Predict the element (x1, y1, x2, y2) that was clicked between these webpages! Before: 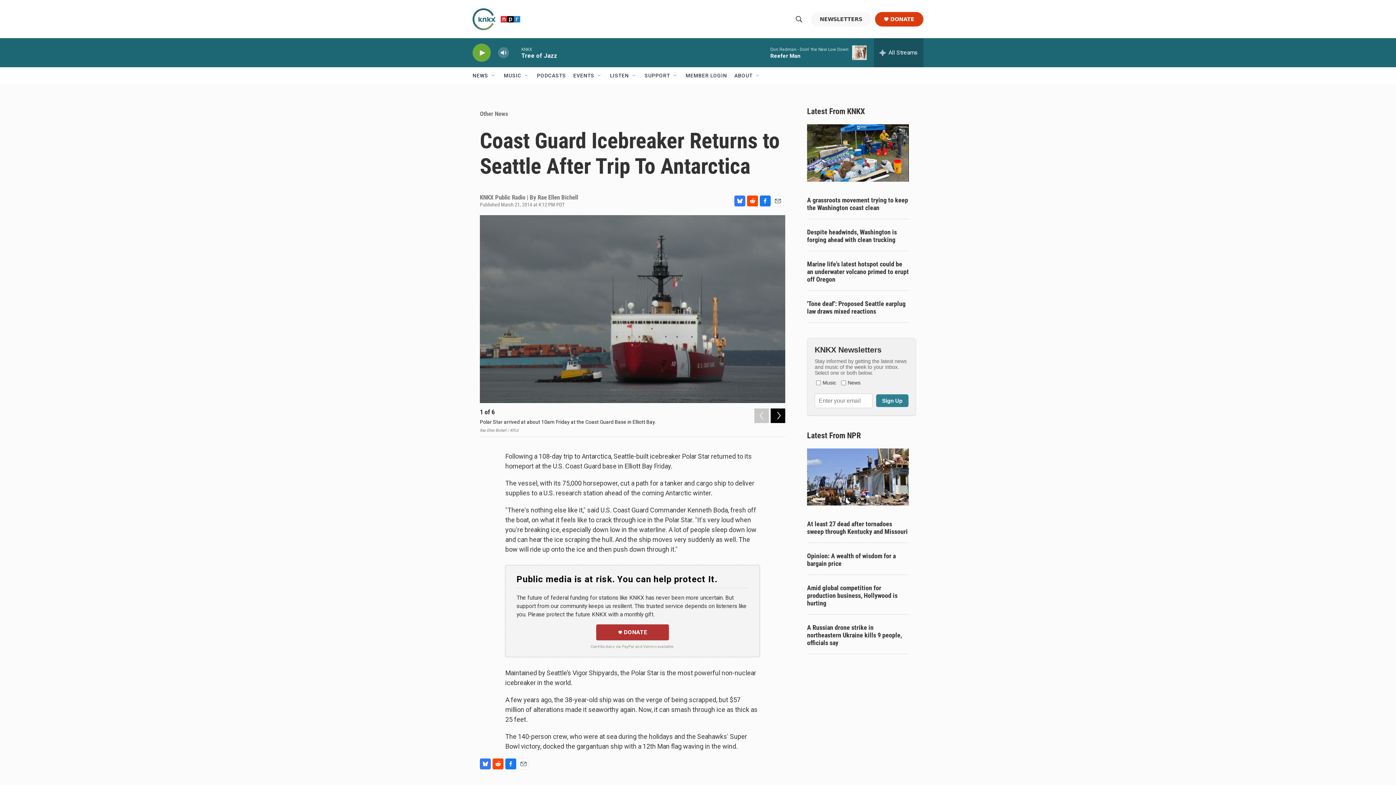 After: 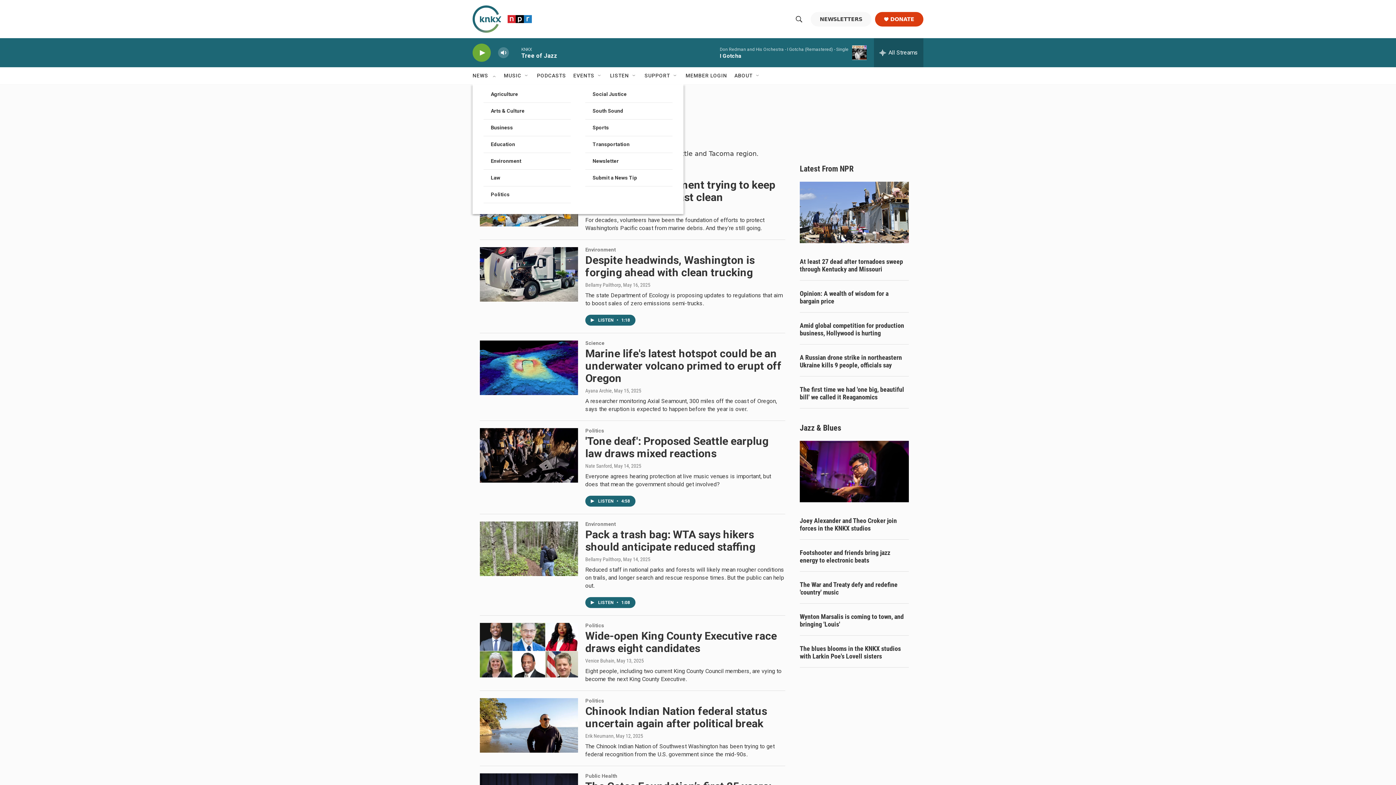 Action: label: NEWS bbox: (472, 67, 488, 84)